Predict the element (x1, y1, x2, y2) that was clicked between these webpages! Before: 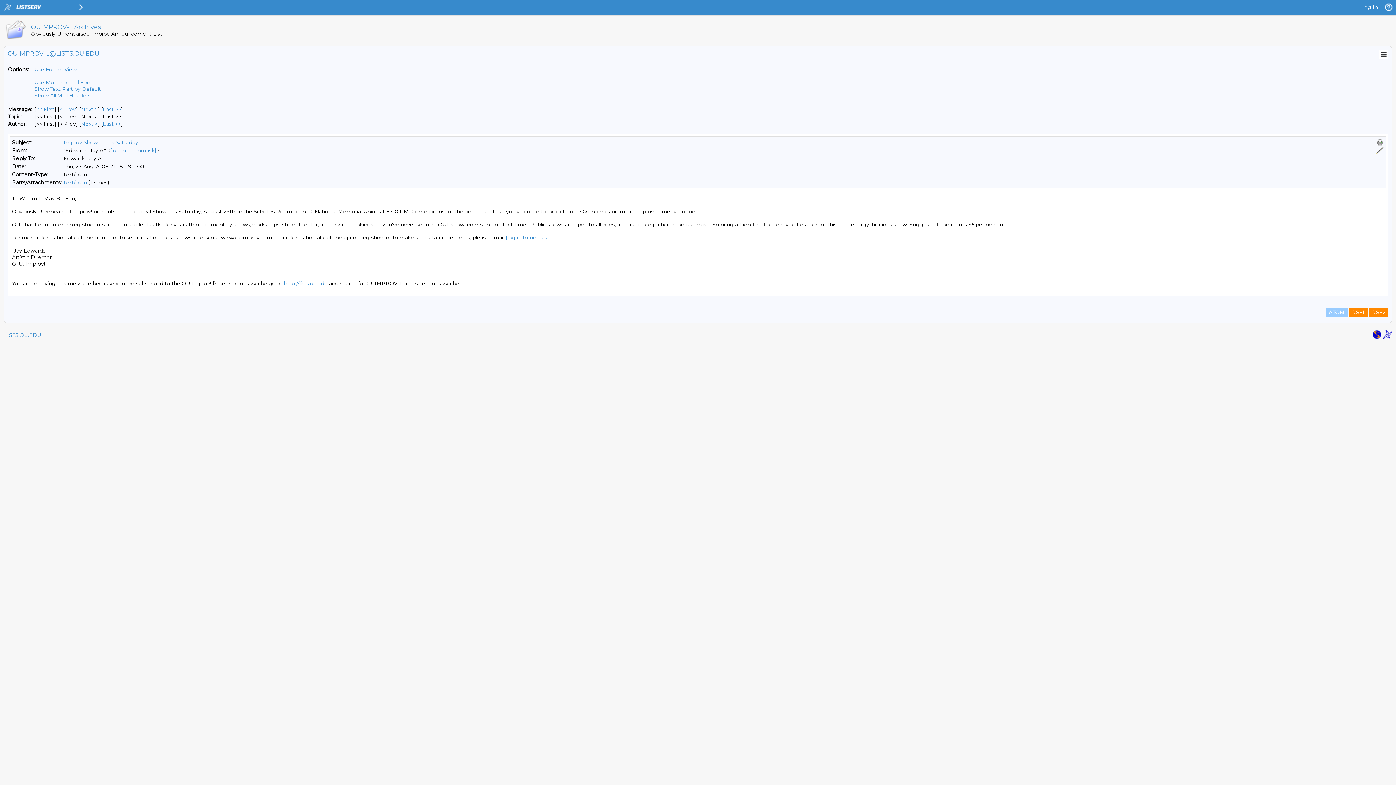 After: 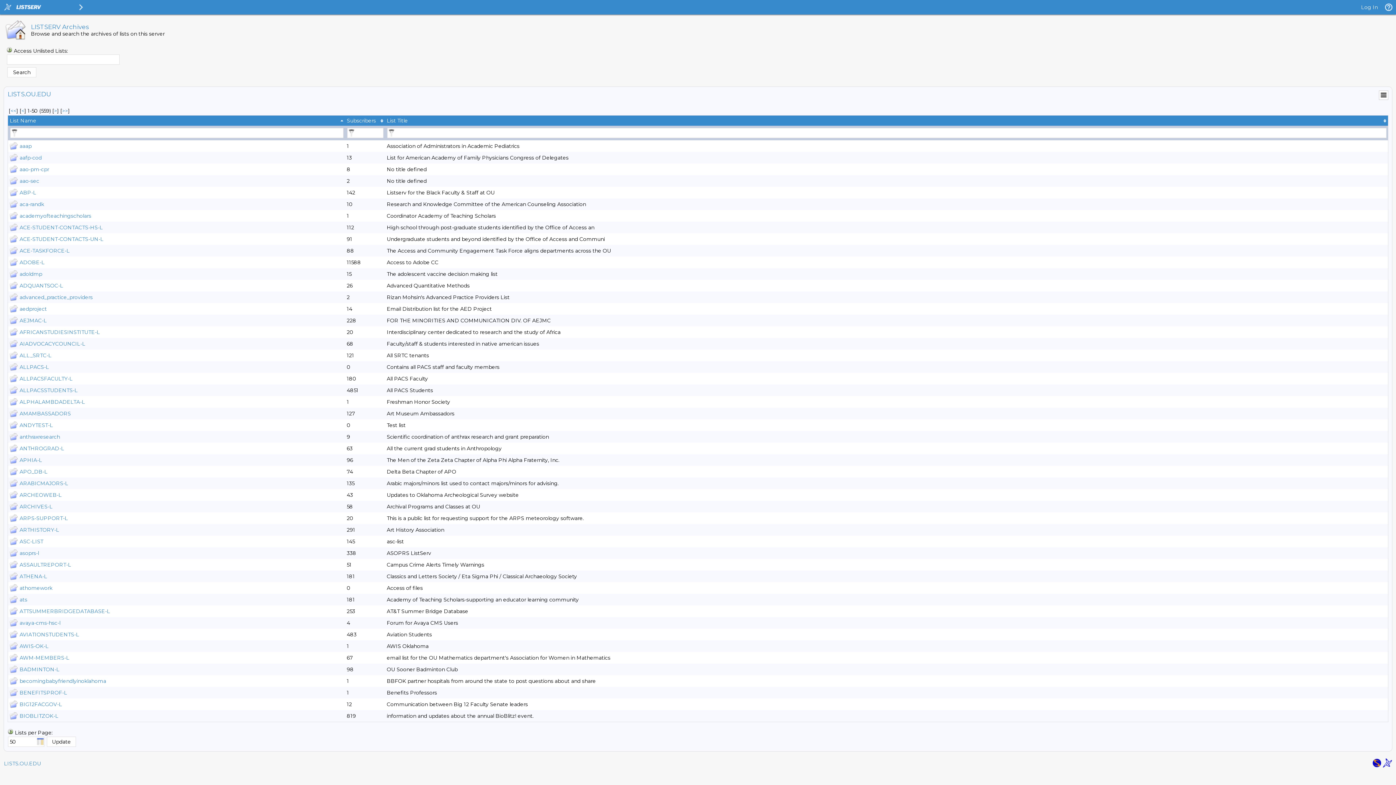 Action: bbox: (4, 332, 41, 338) label: LISTS.OU.EDU